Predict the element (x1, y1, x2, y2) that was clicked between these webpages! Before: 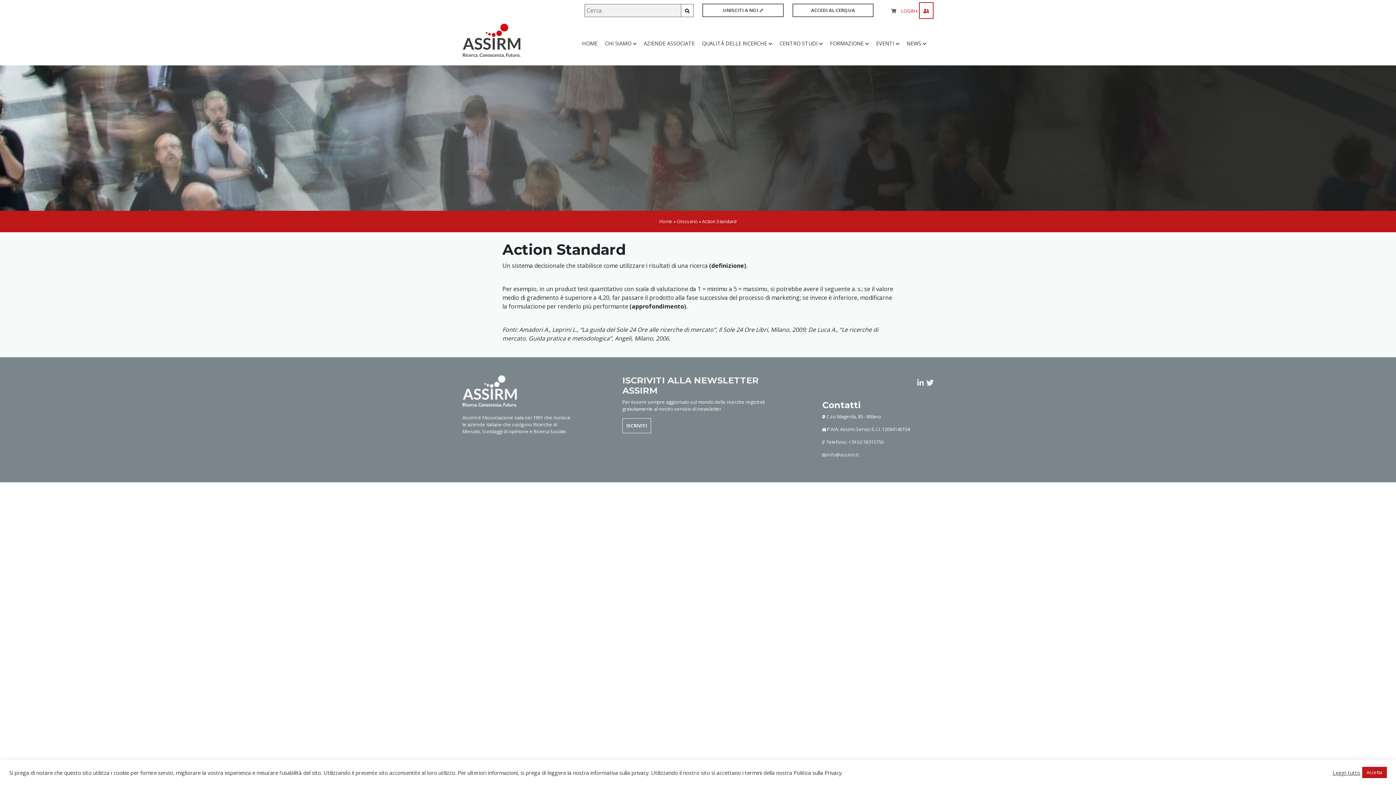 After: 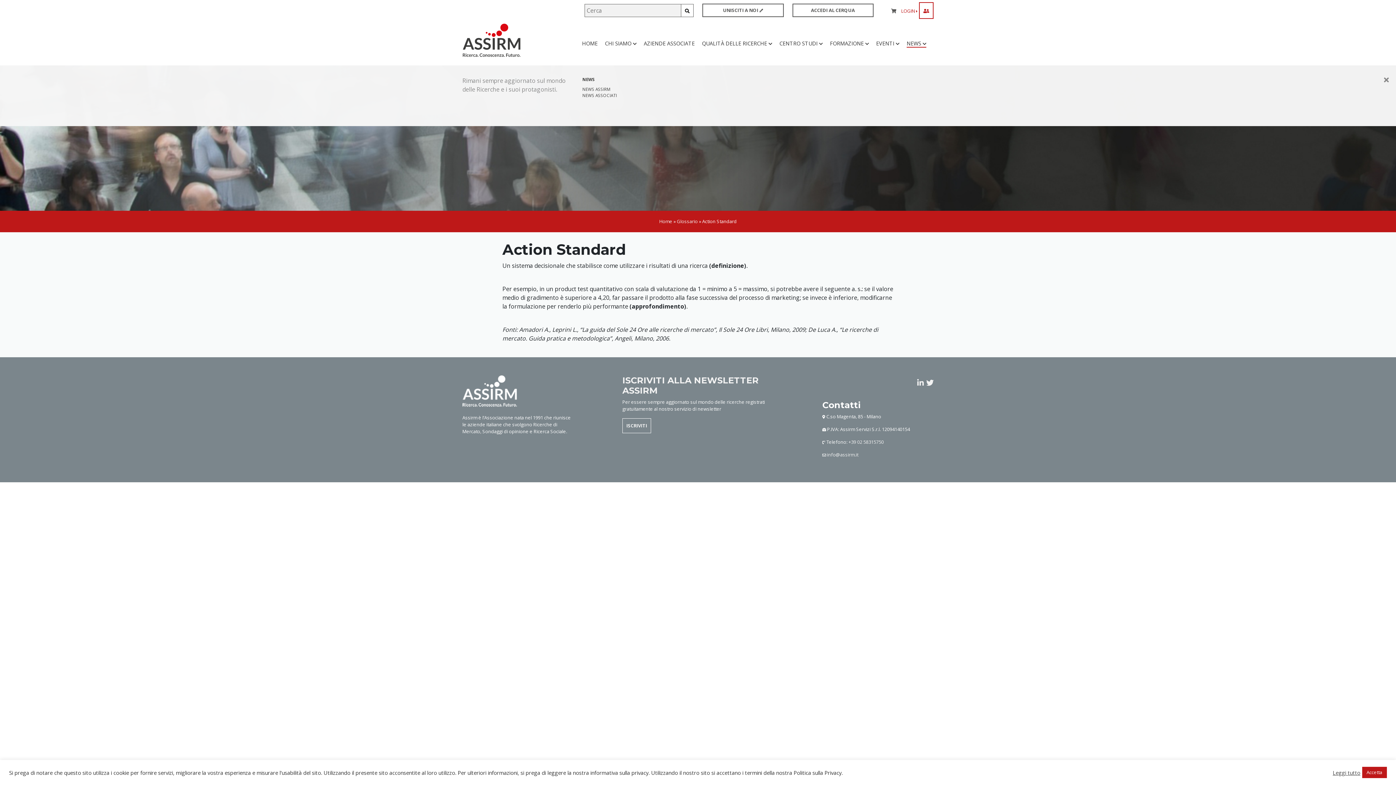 Action: label: NEWS  bbox: (906, 39, 926, 46)